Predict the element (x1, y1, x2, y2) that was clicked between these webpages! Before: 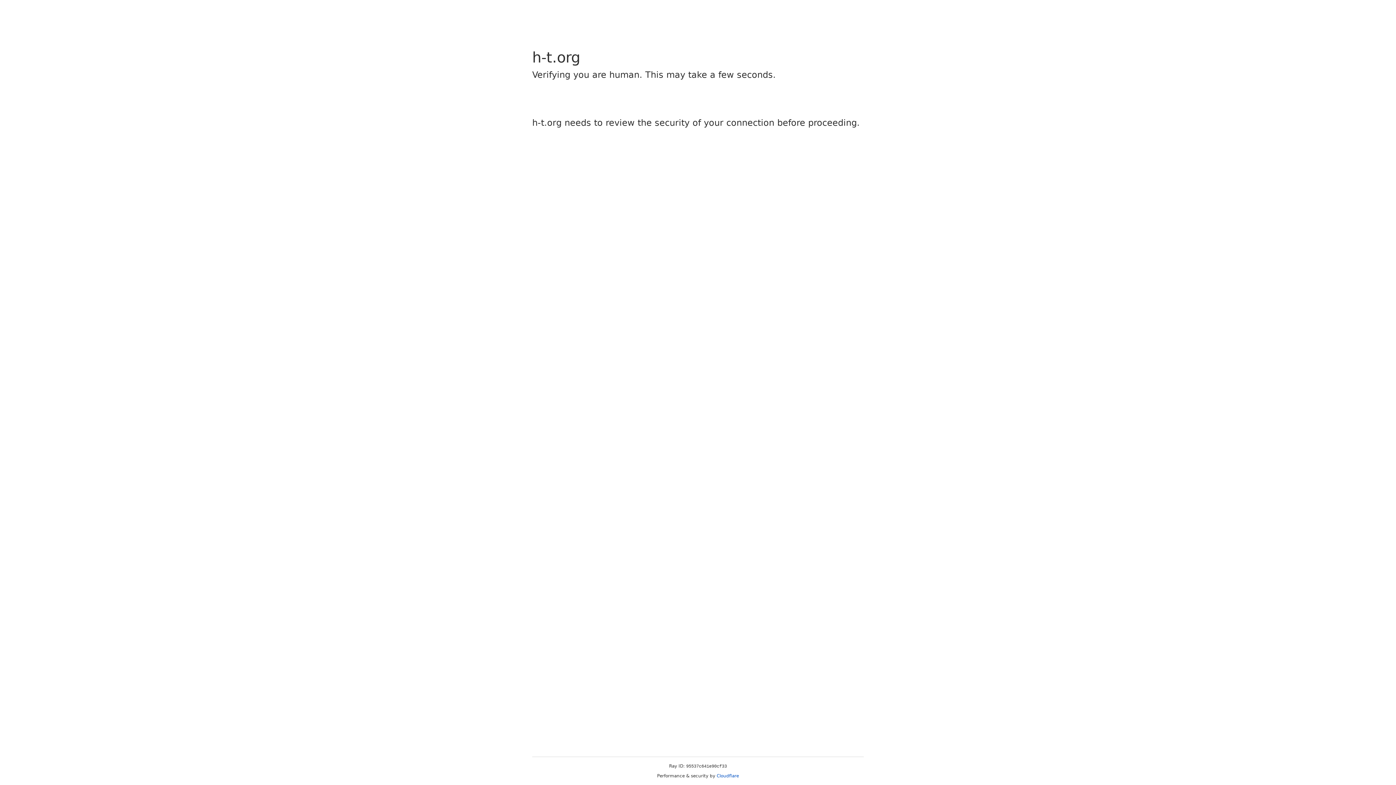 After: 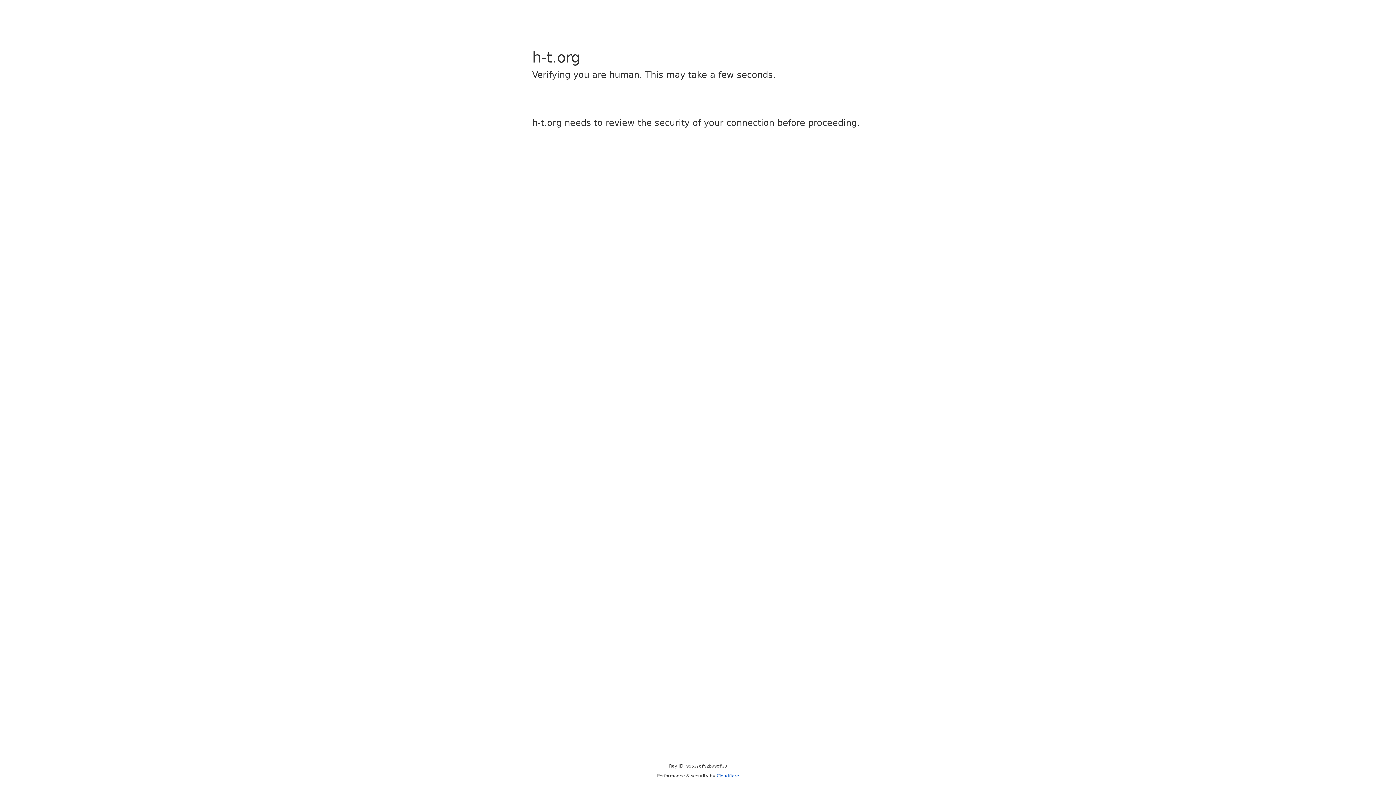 Action: bbox: (716, 773, 739, 778) label: Cloudflare